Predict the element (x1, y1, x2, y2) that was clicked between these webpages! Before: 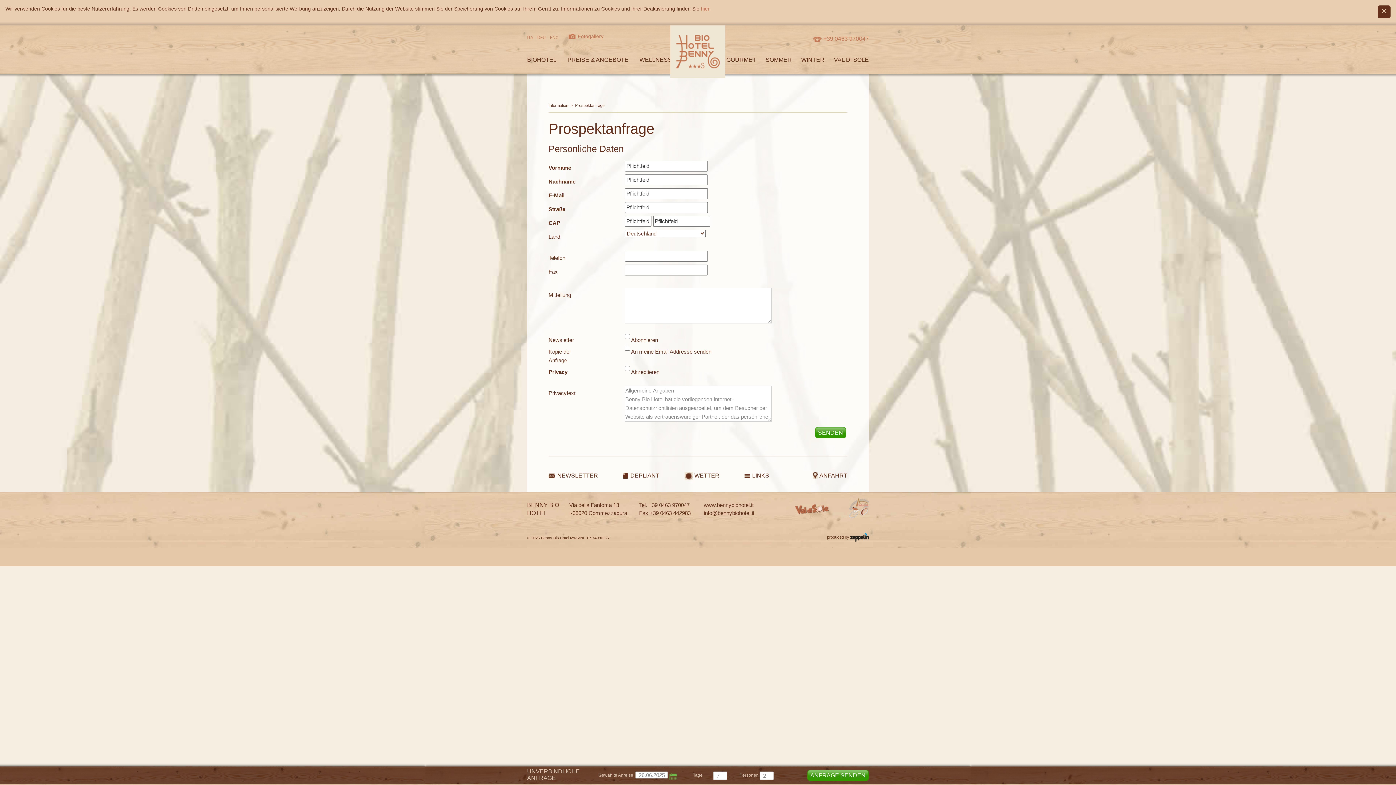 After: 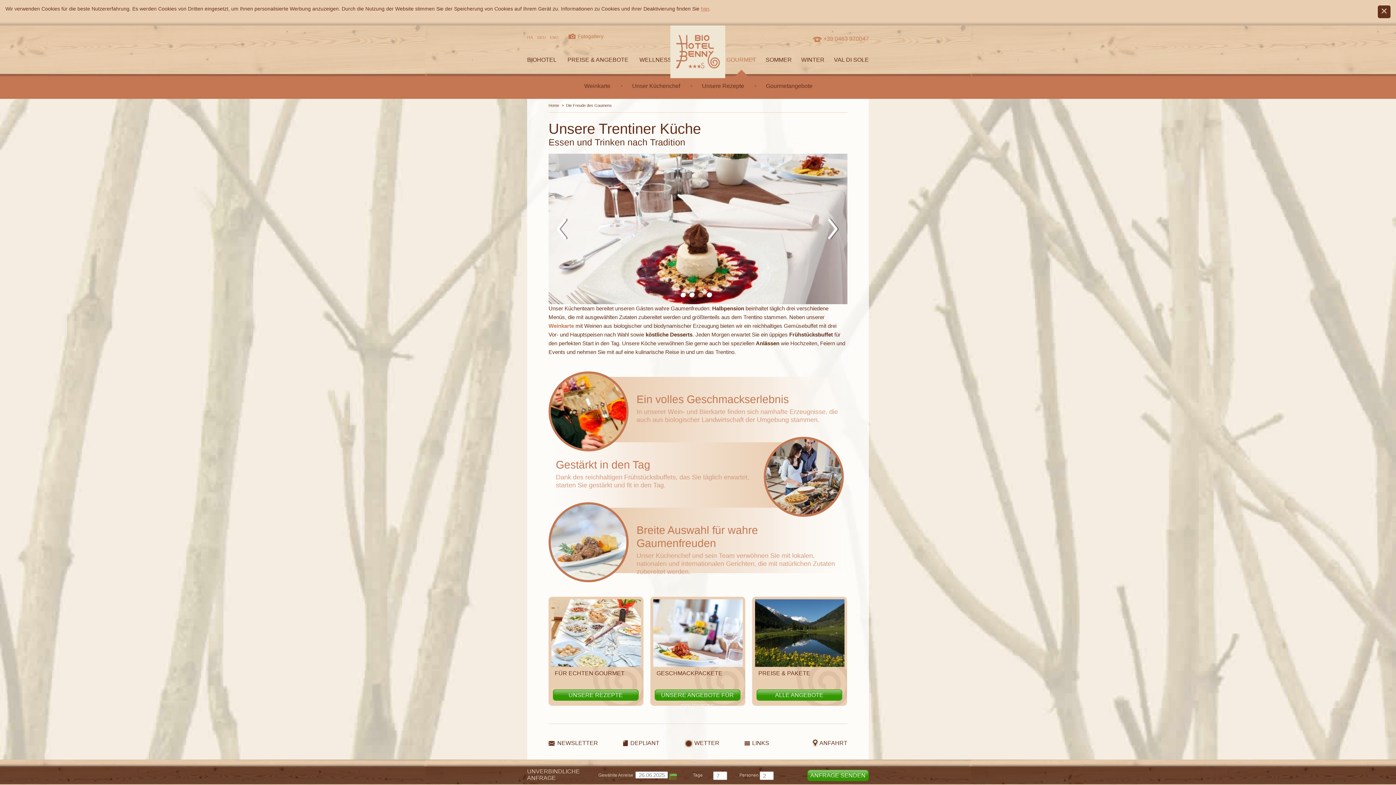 Action: label: GOURMET bbox: (726, 53, 756, 76)